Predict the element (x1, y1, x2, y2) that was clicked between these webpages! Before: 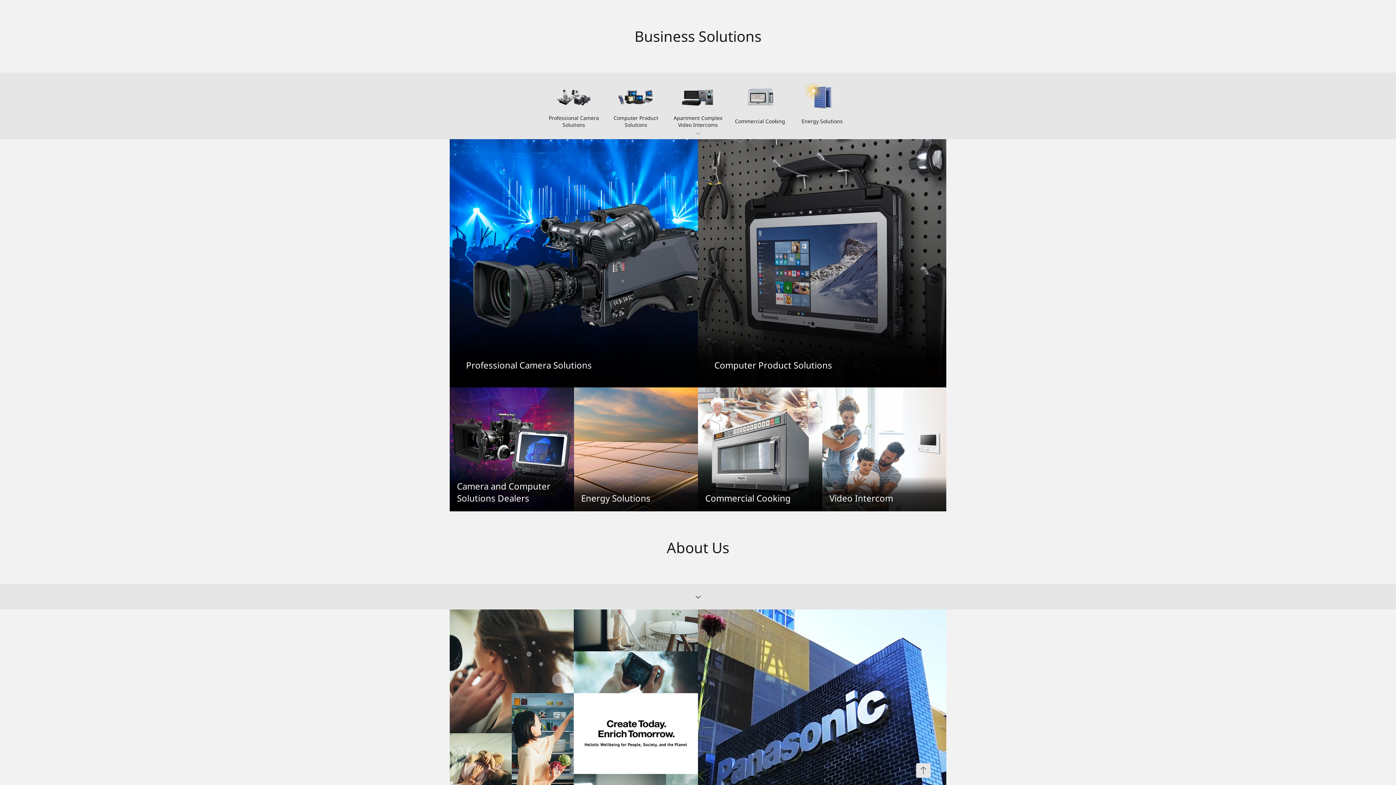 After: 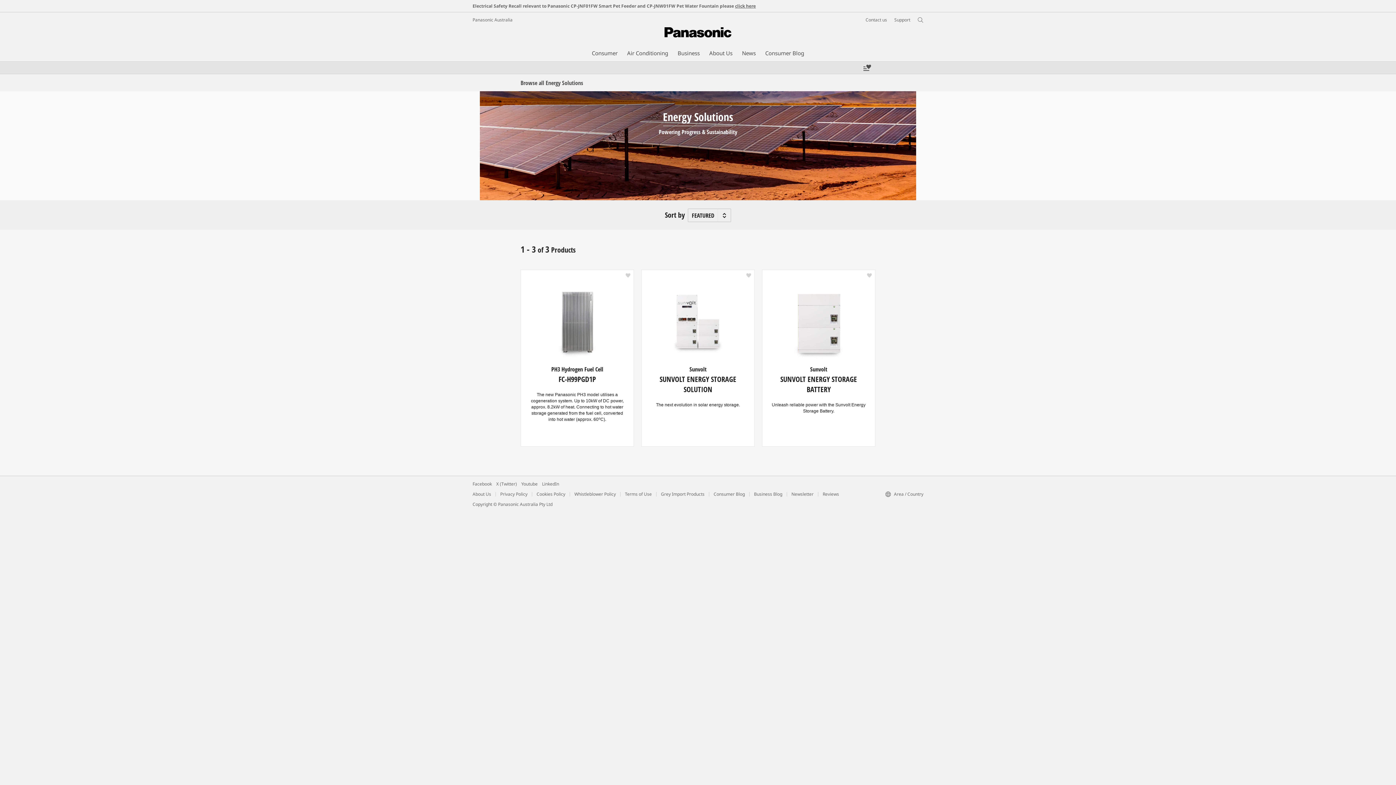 Action: label: Energy Solutions bbox: (574, 387, 698, 511)